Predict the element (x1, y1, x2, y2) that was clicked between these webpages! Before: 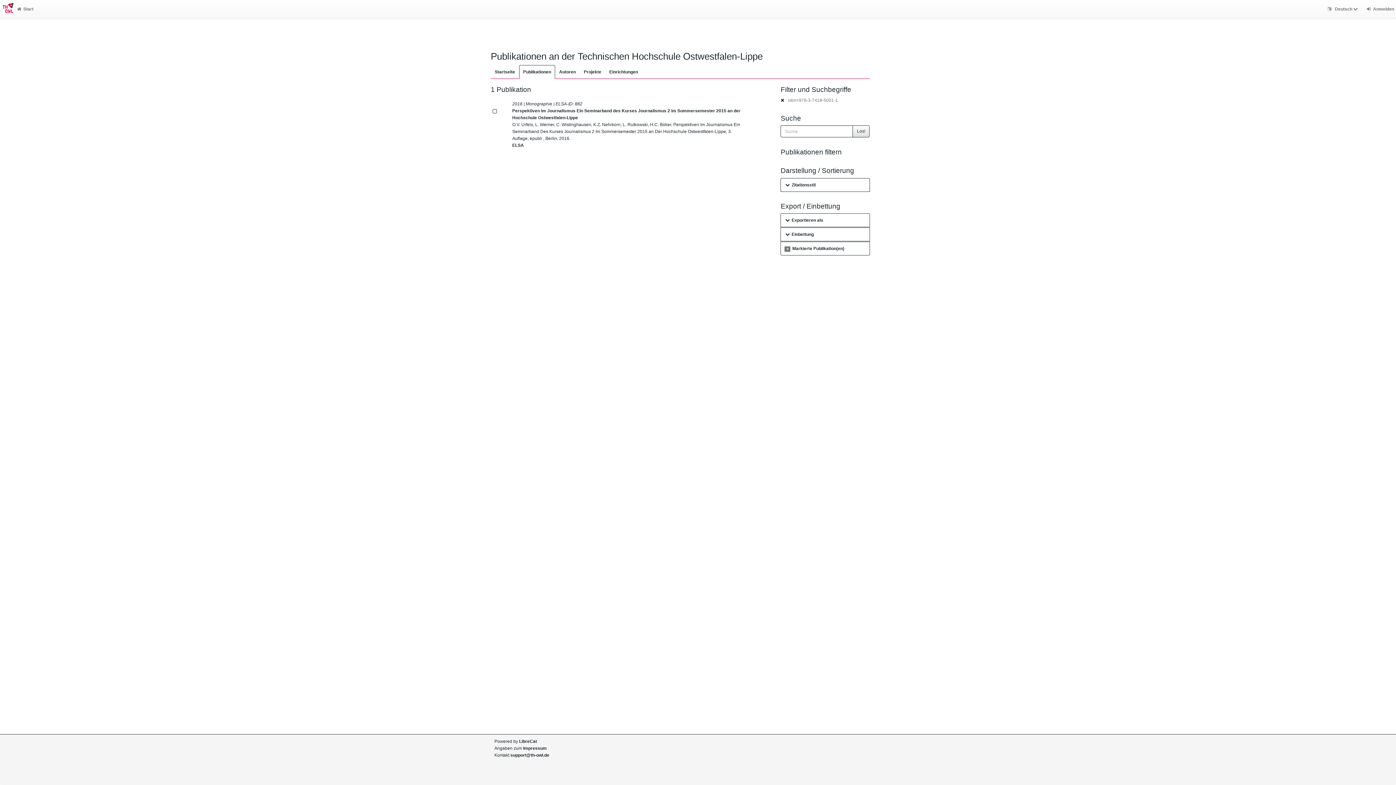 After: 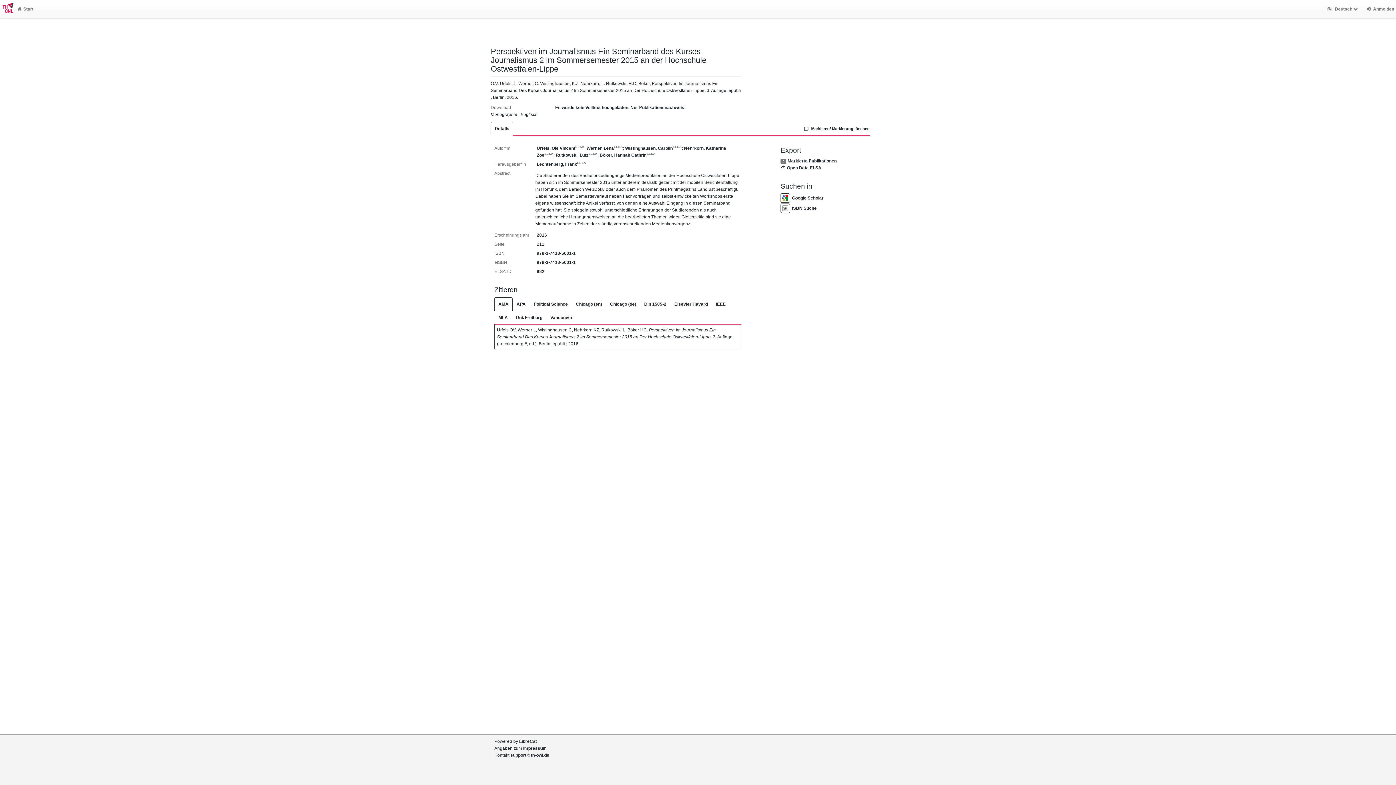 Action: label: ELSA bbox: (512, 142, 524, 147)